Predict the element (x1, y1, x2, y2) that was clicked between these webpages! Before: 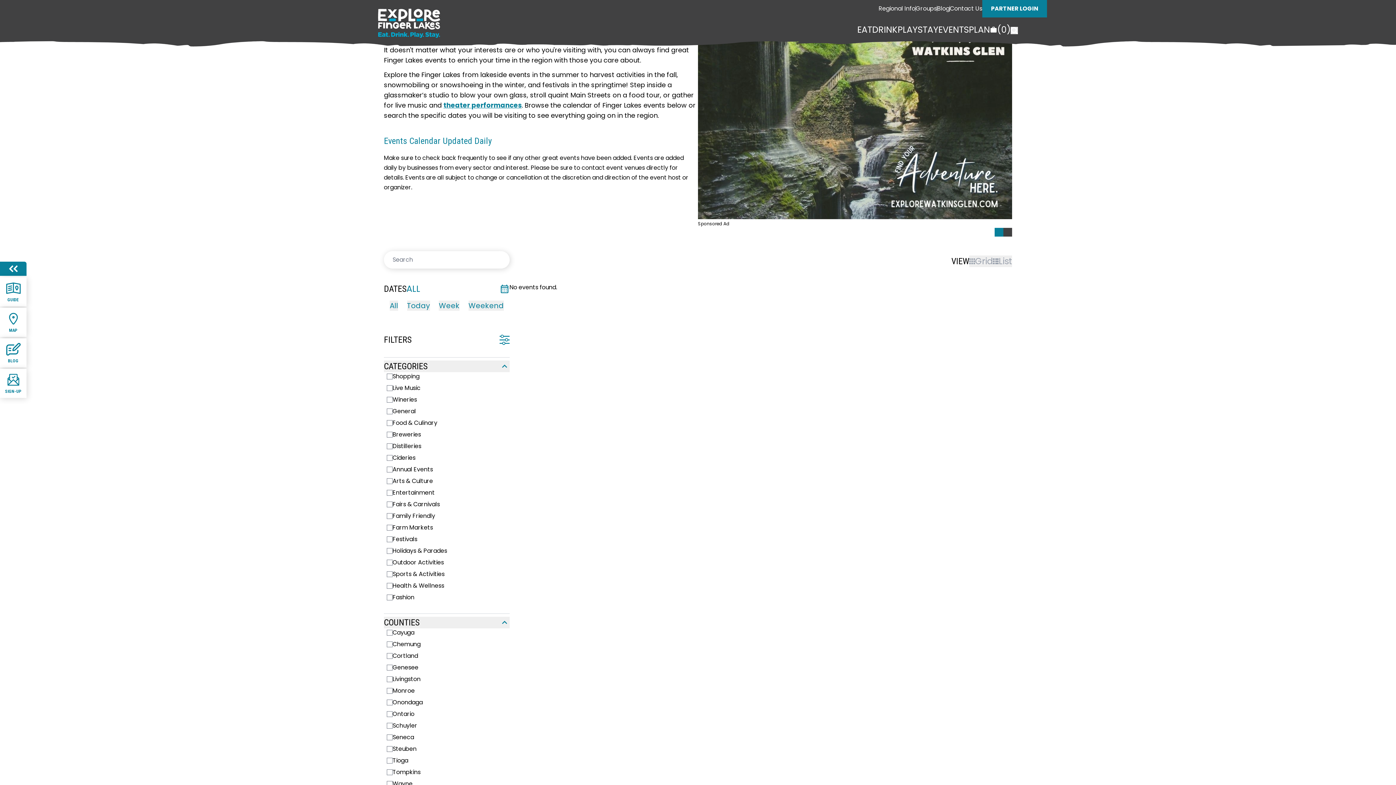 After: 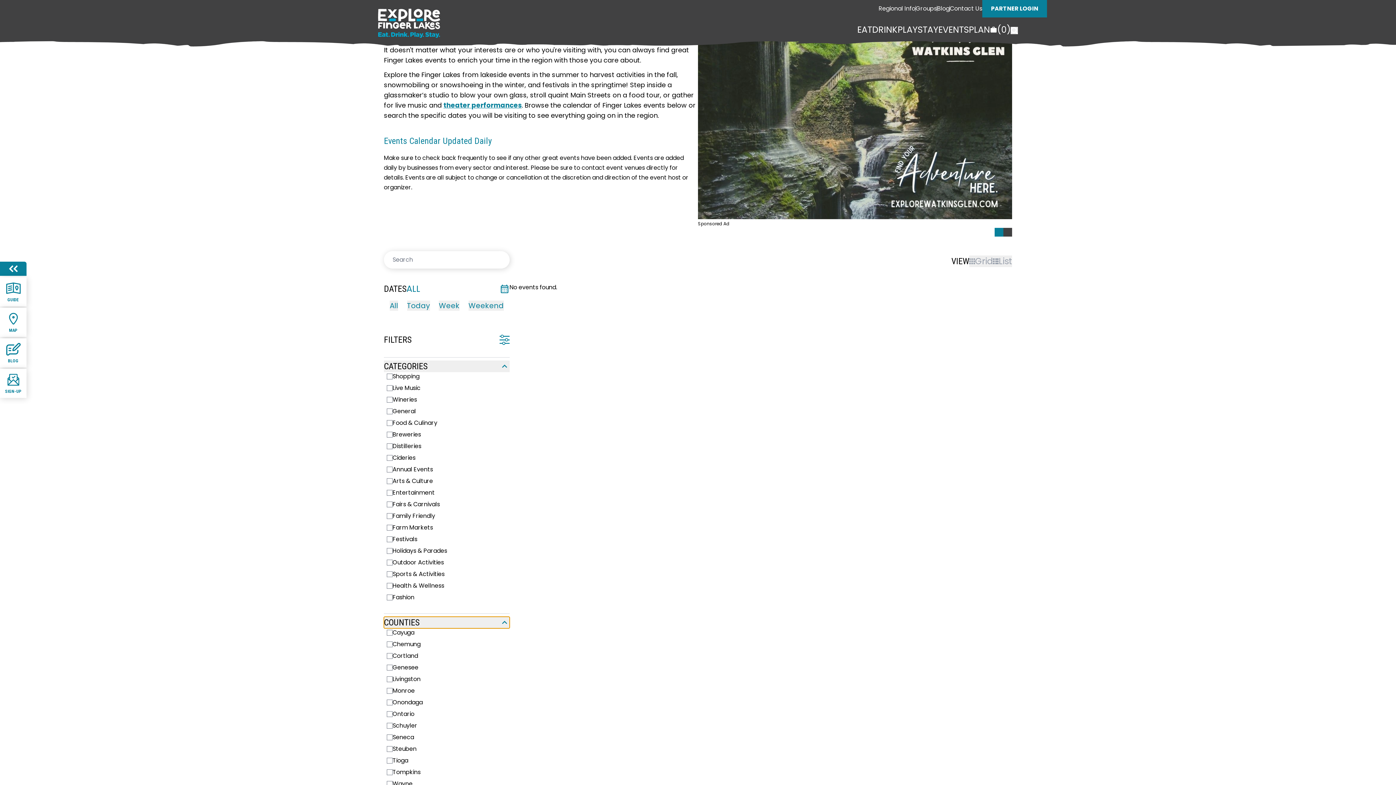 Action: label: COUNTIES bbox: (384, 617, 509, 628)